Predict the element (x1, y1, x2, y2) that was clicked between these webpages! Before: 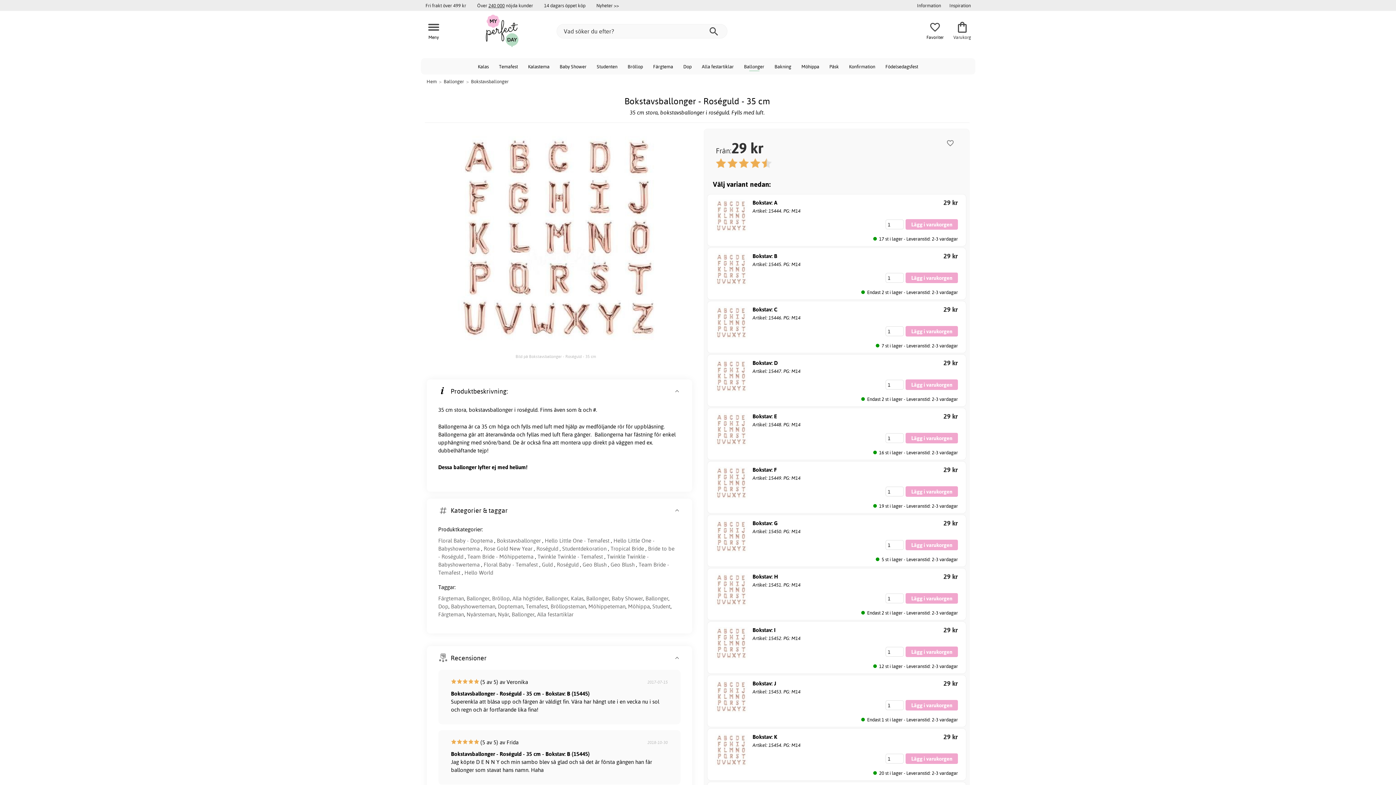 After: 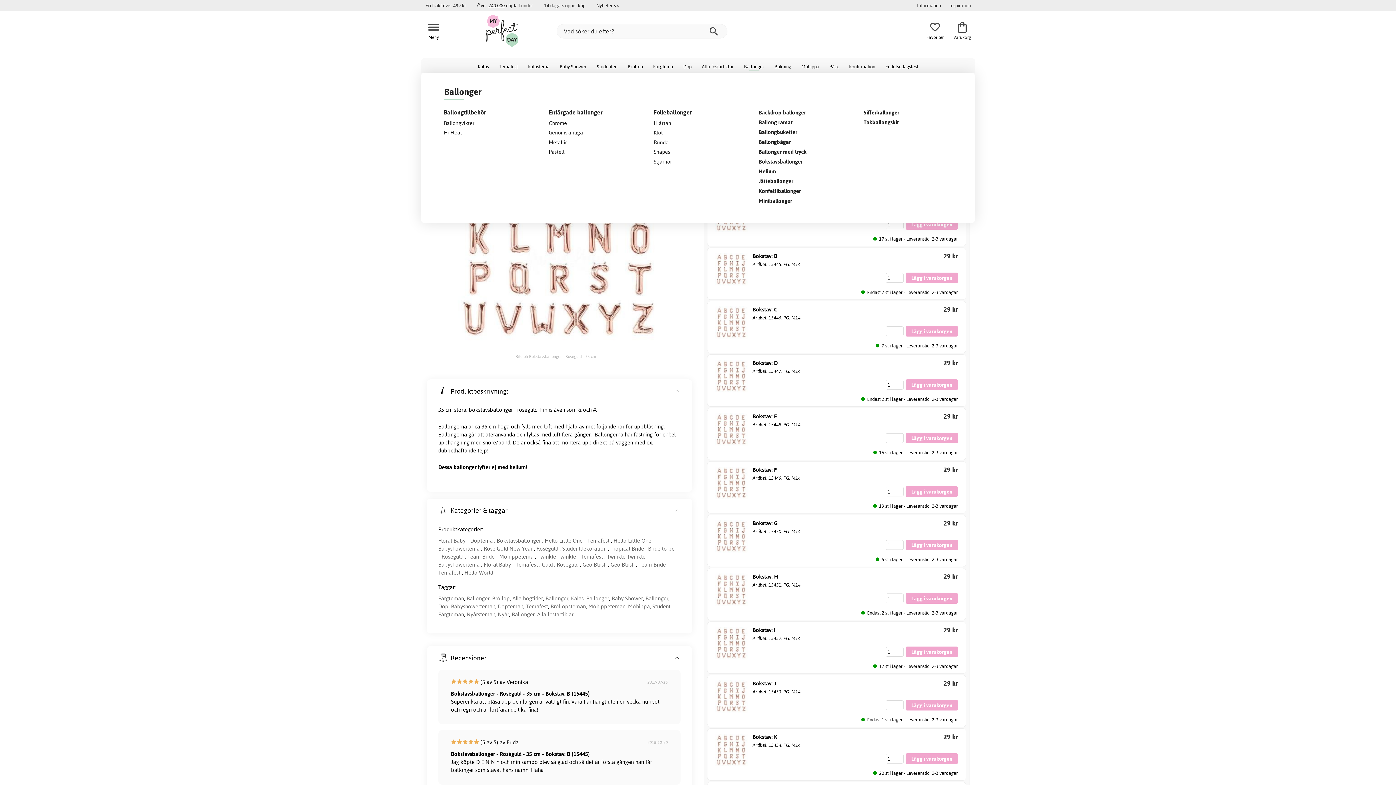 Action: label: Ballonger bbox: (739, 58, 769, 73)